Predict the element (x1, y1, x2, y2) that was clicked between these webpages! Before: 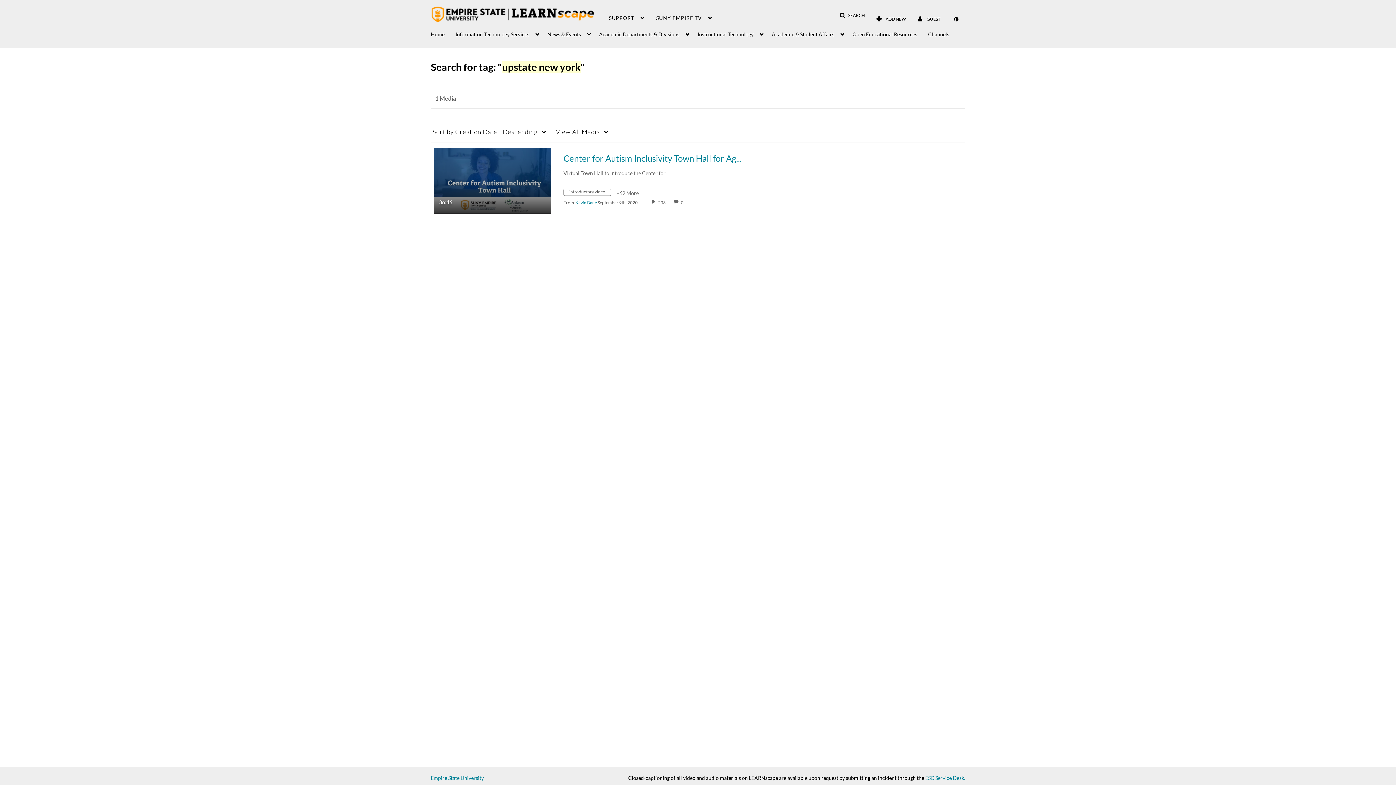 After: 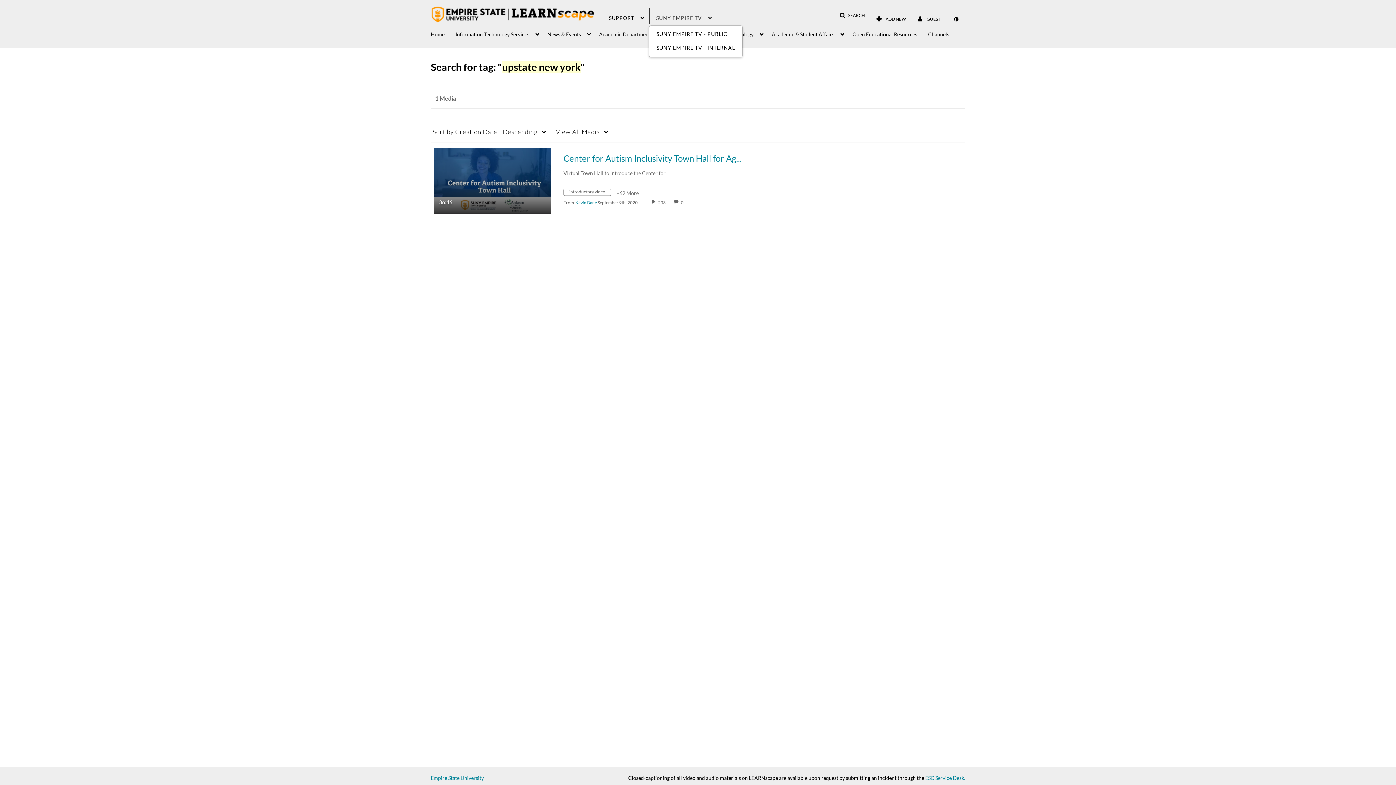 Action: label: SUNY EMPIRE TV bbox: (649, 7, 716, 24)